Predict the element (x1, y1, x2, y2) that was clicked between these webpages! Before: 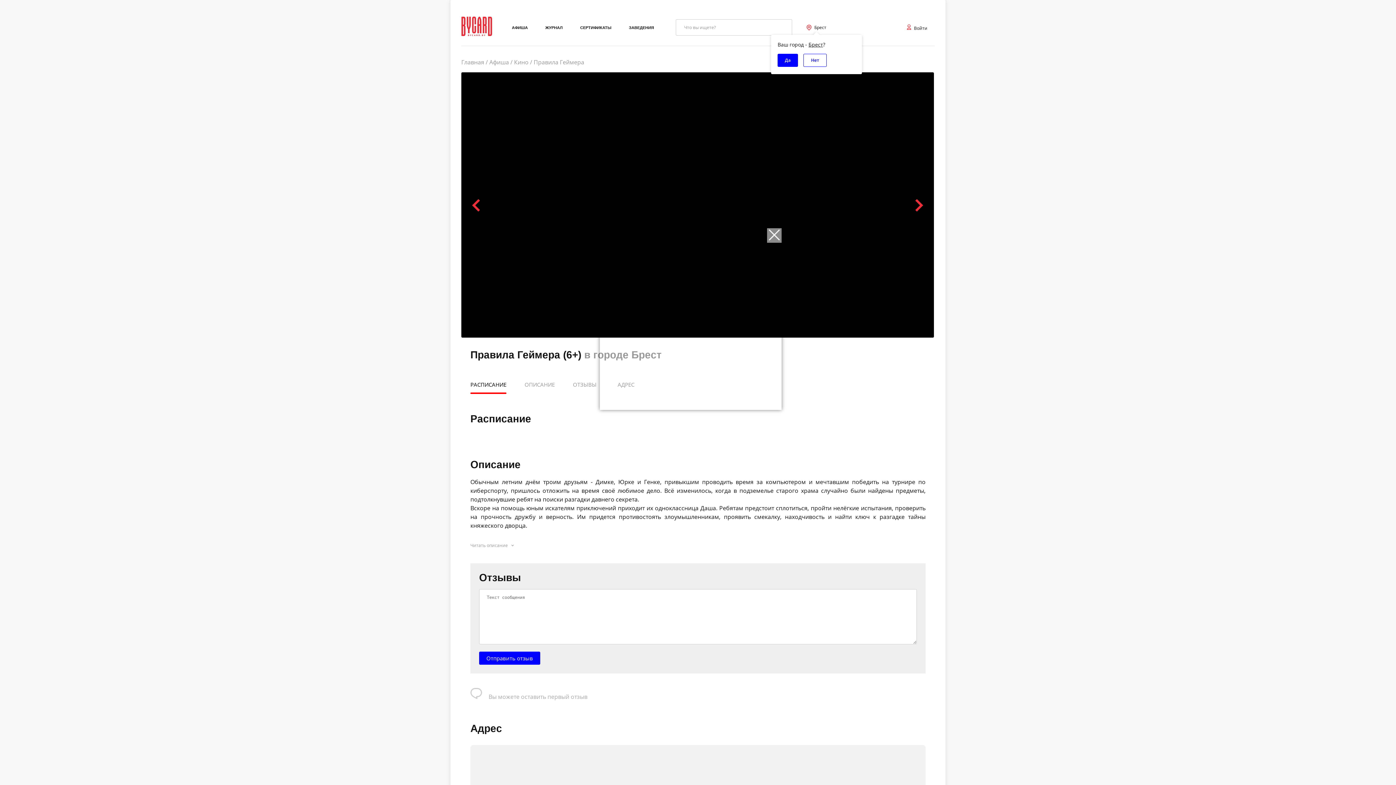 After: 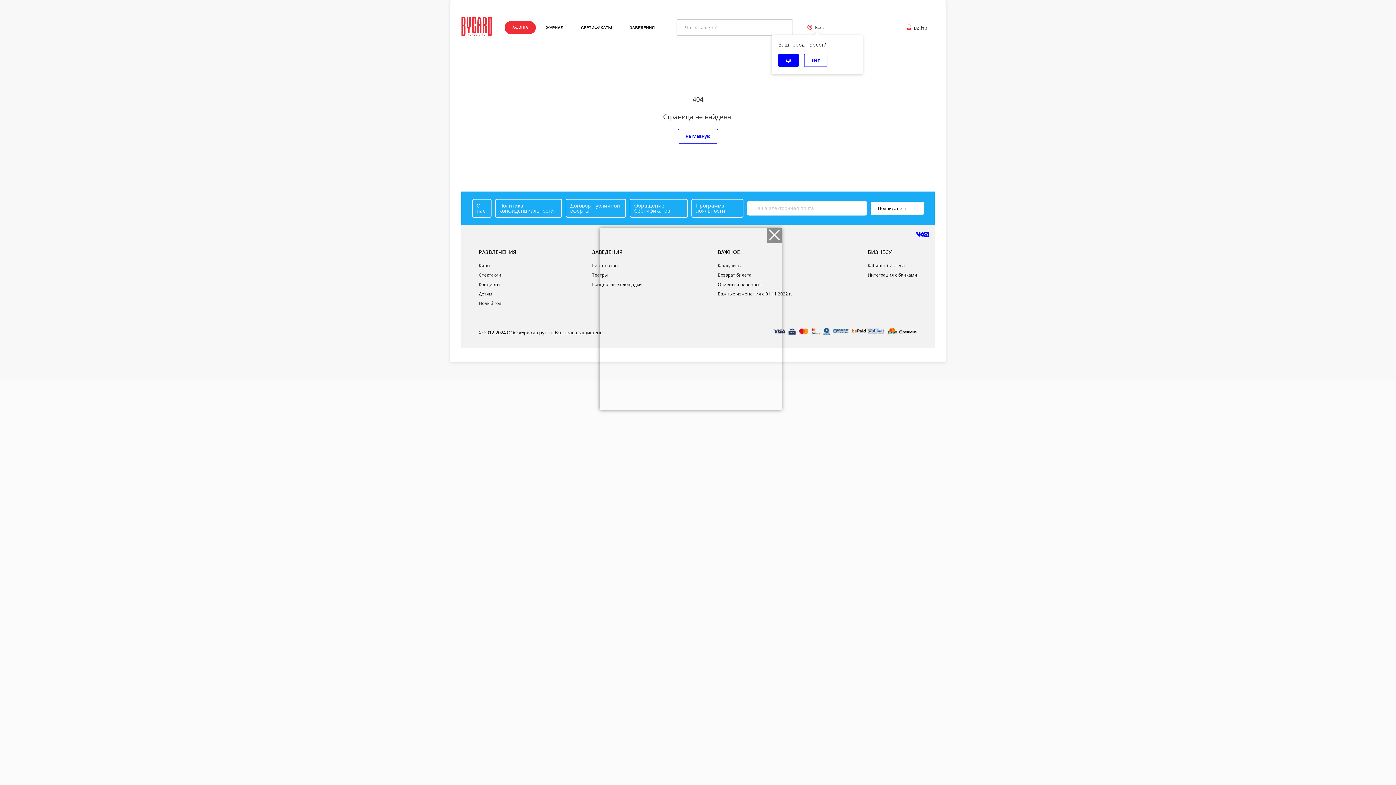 Action: label: АФИША bbox: (504, 20, 535, 34)